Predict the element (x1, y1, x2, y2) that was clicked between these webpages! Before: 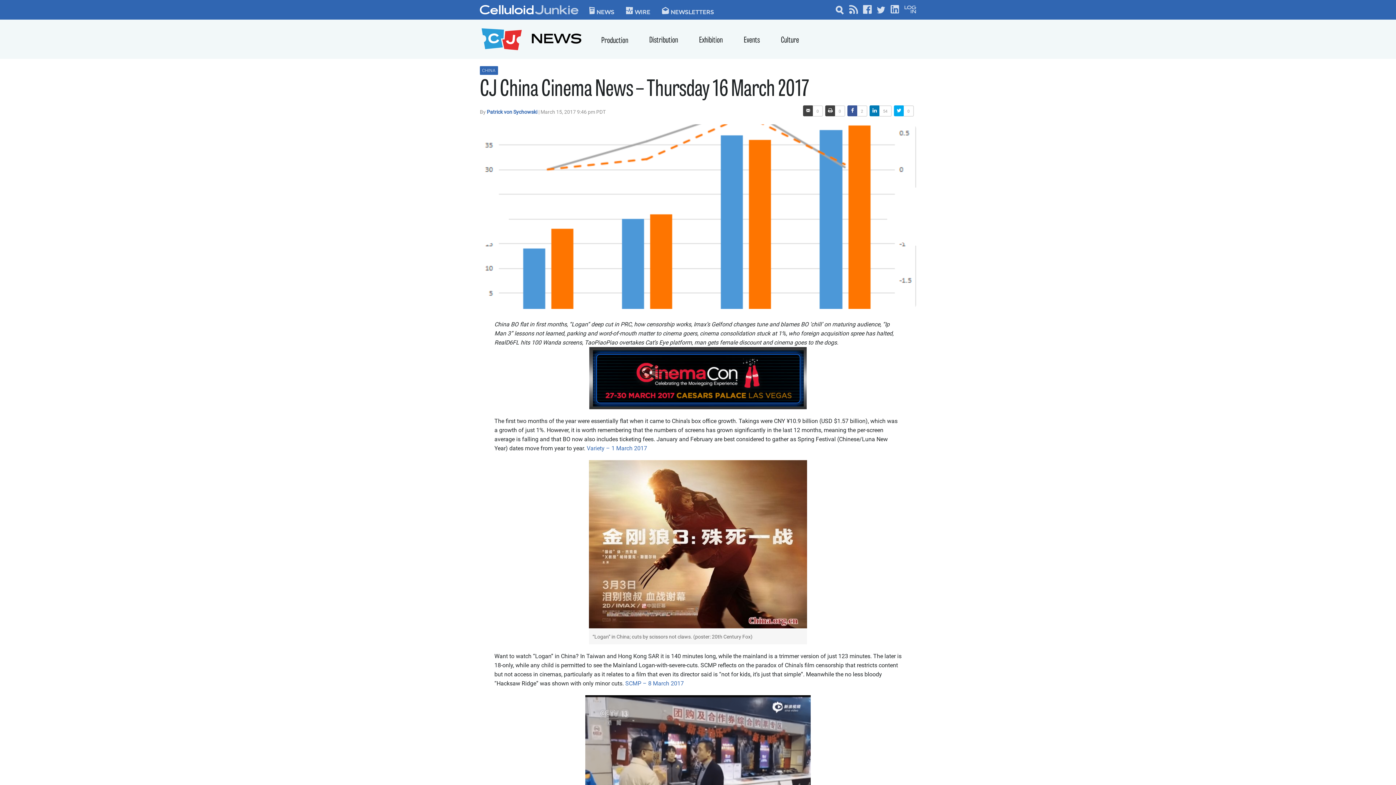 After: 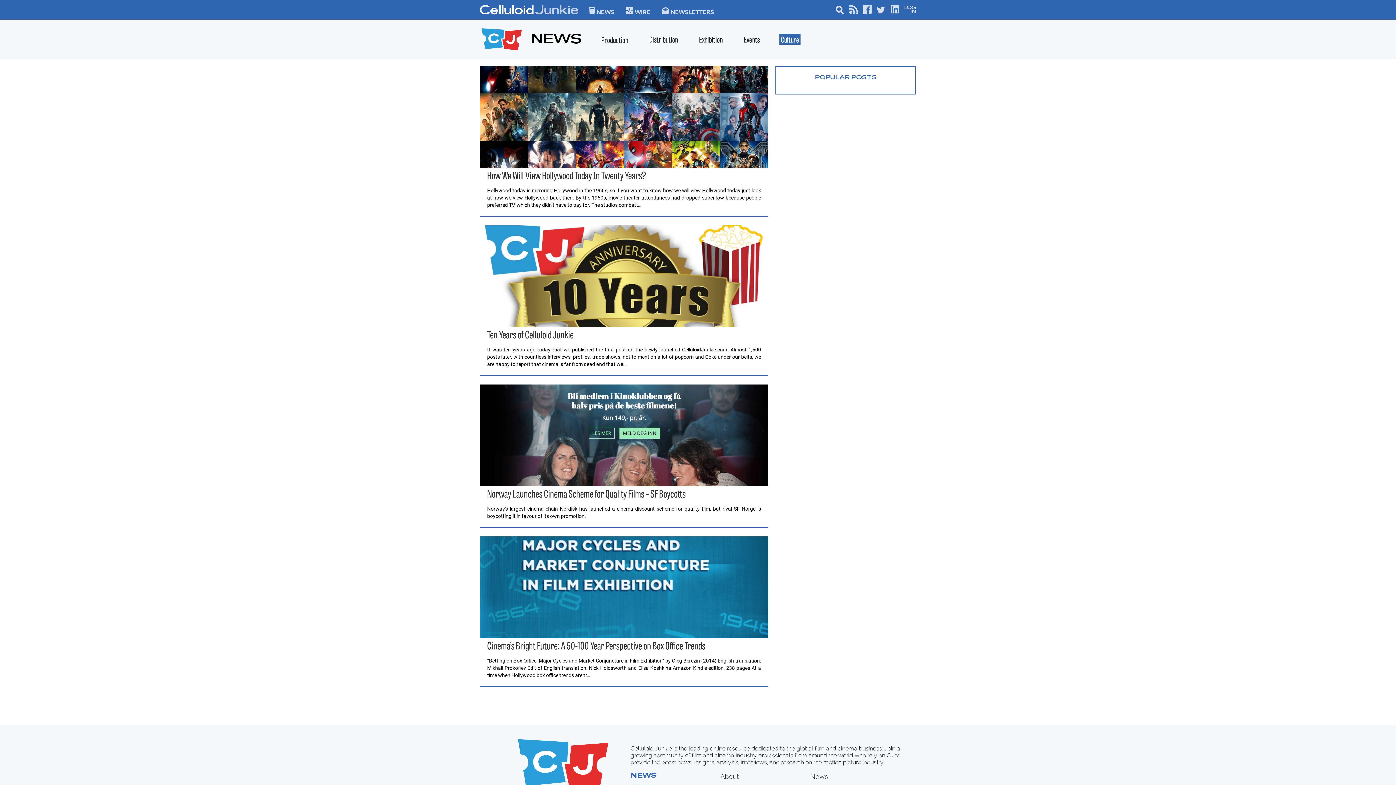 Action: bbox: (781, 36, 799, 45) label: Culture